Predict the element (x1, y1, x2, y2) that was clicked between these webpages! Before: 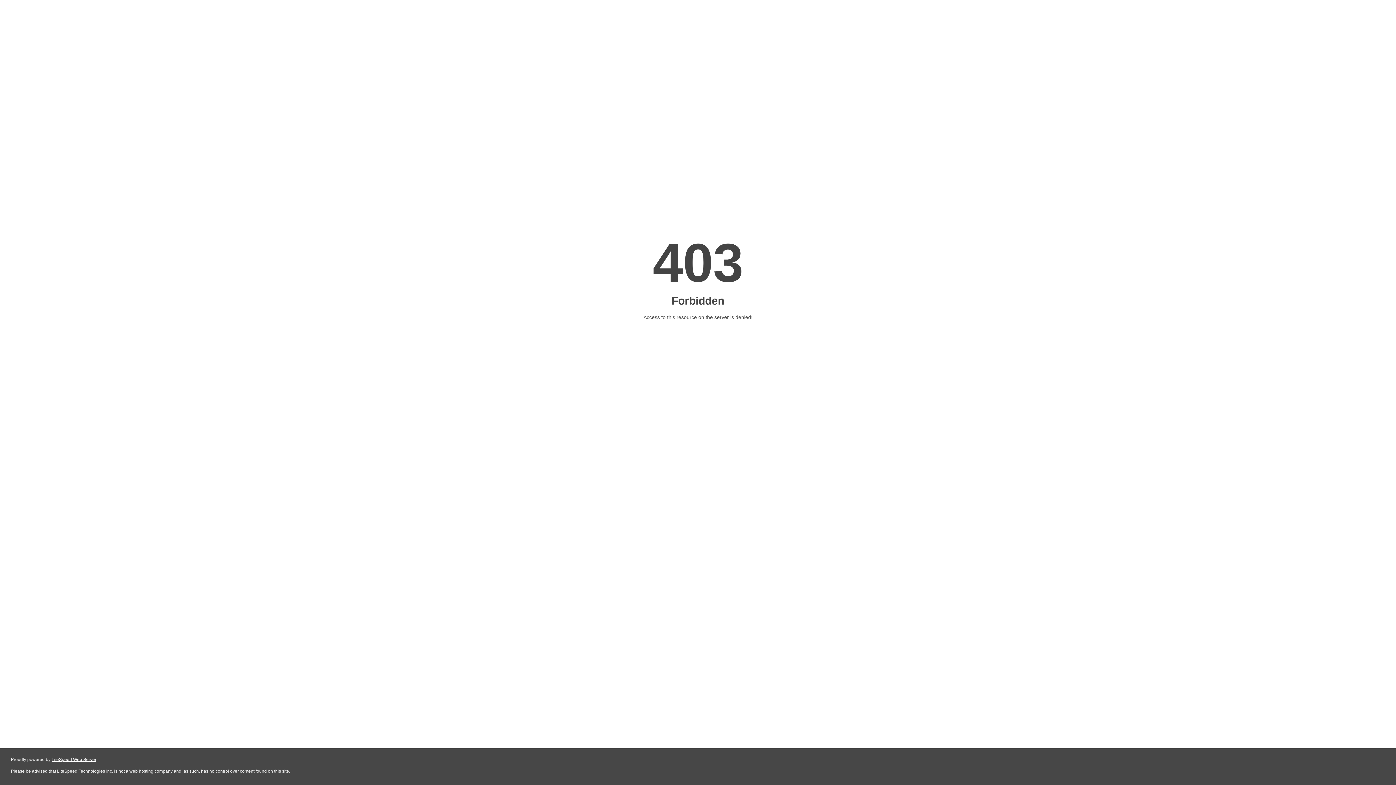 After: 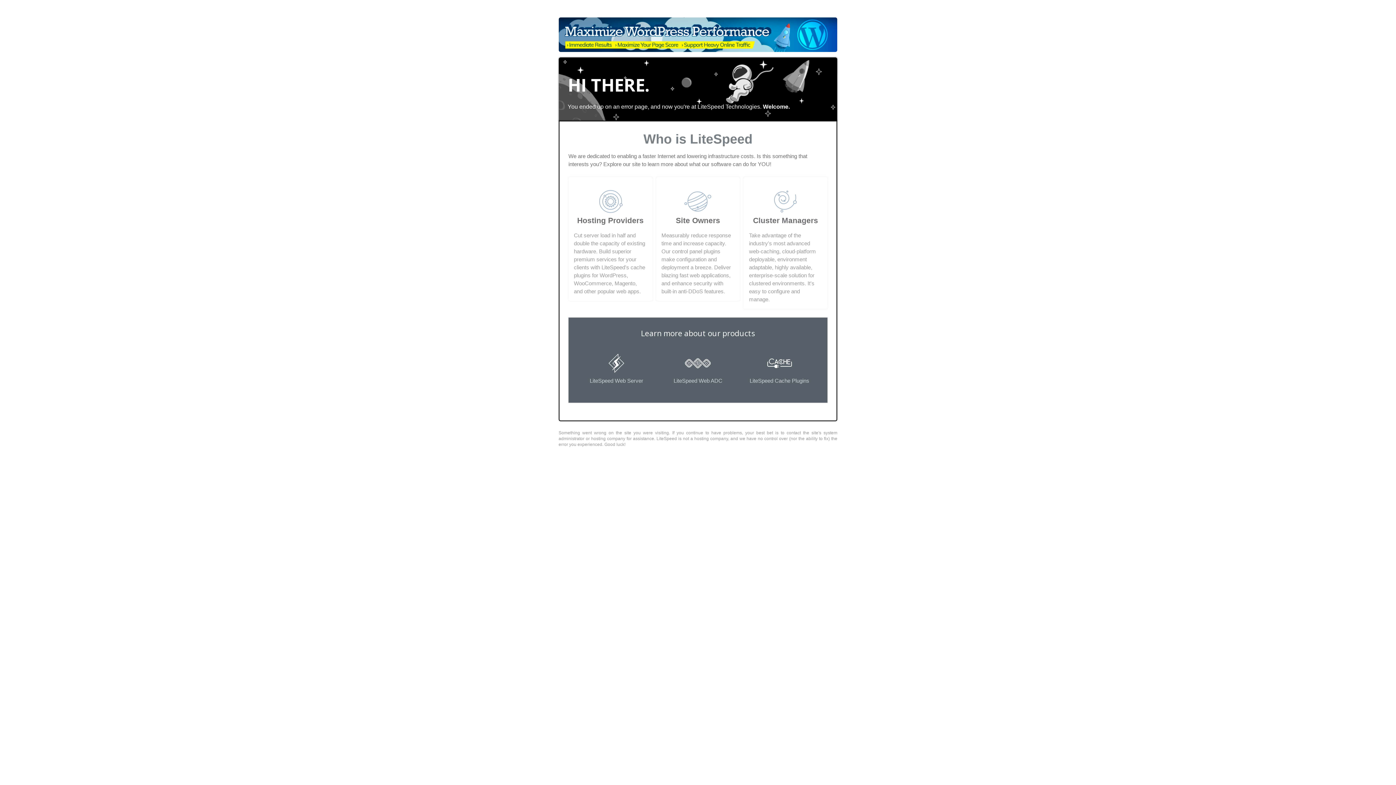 Action: bbox: (51, 757, 96, 762) label: LiteSpeed Web Server